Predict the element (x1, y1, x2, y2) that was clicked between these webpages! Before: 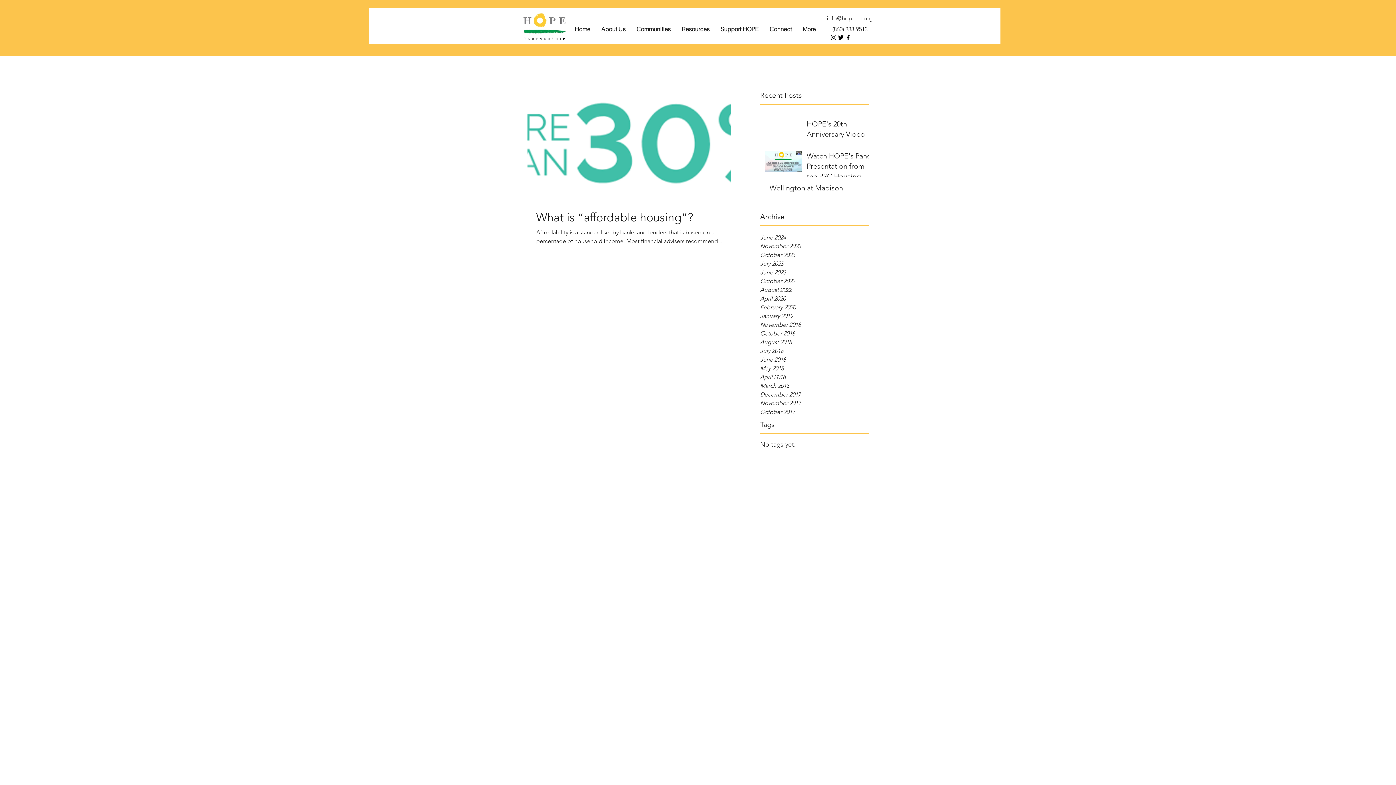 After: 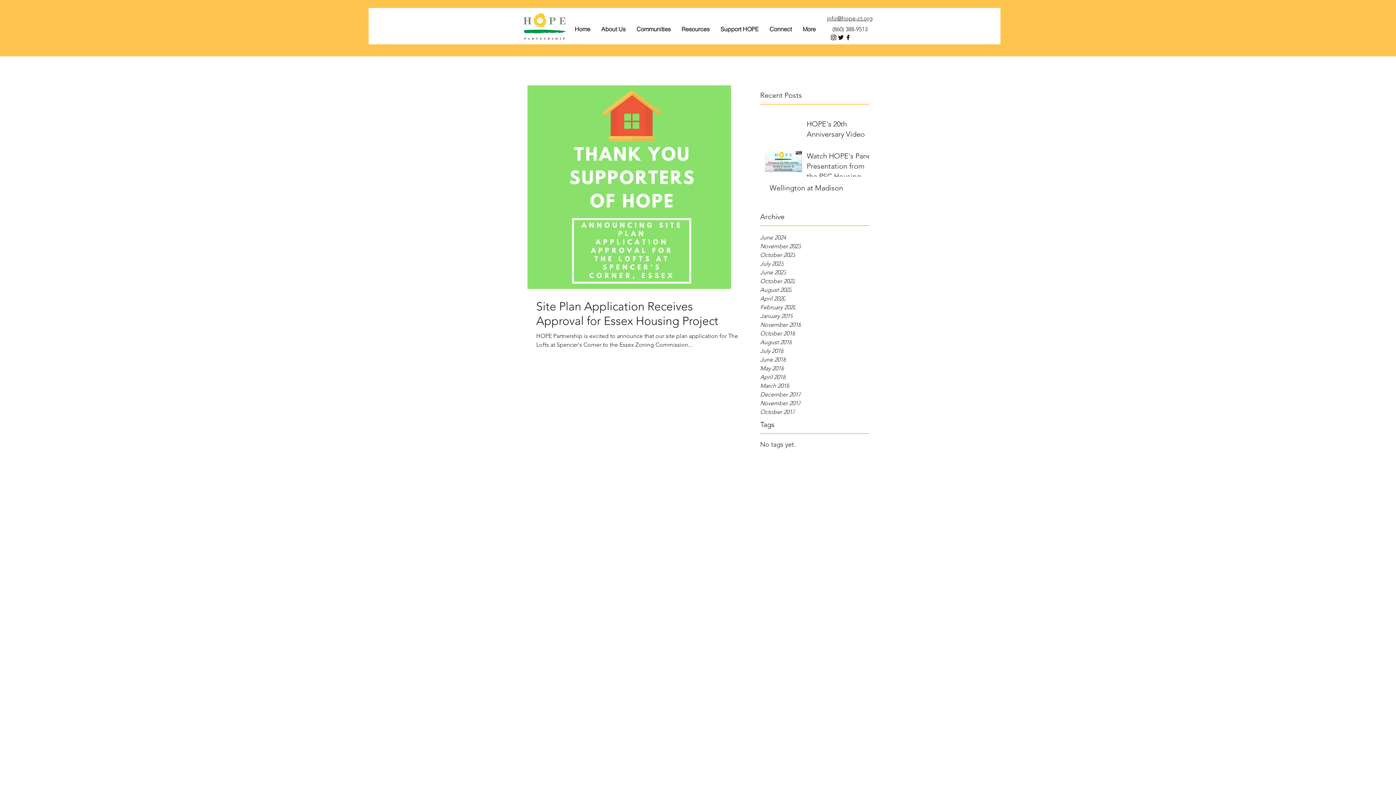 Action: label: July 2018 bbox: (760, 346, 869, 355)